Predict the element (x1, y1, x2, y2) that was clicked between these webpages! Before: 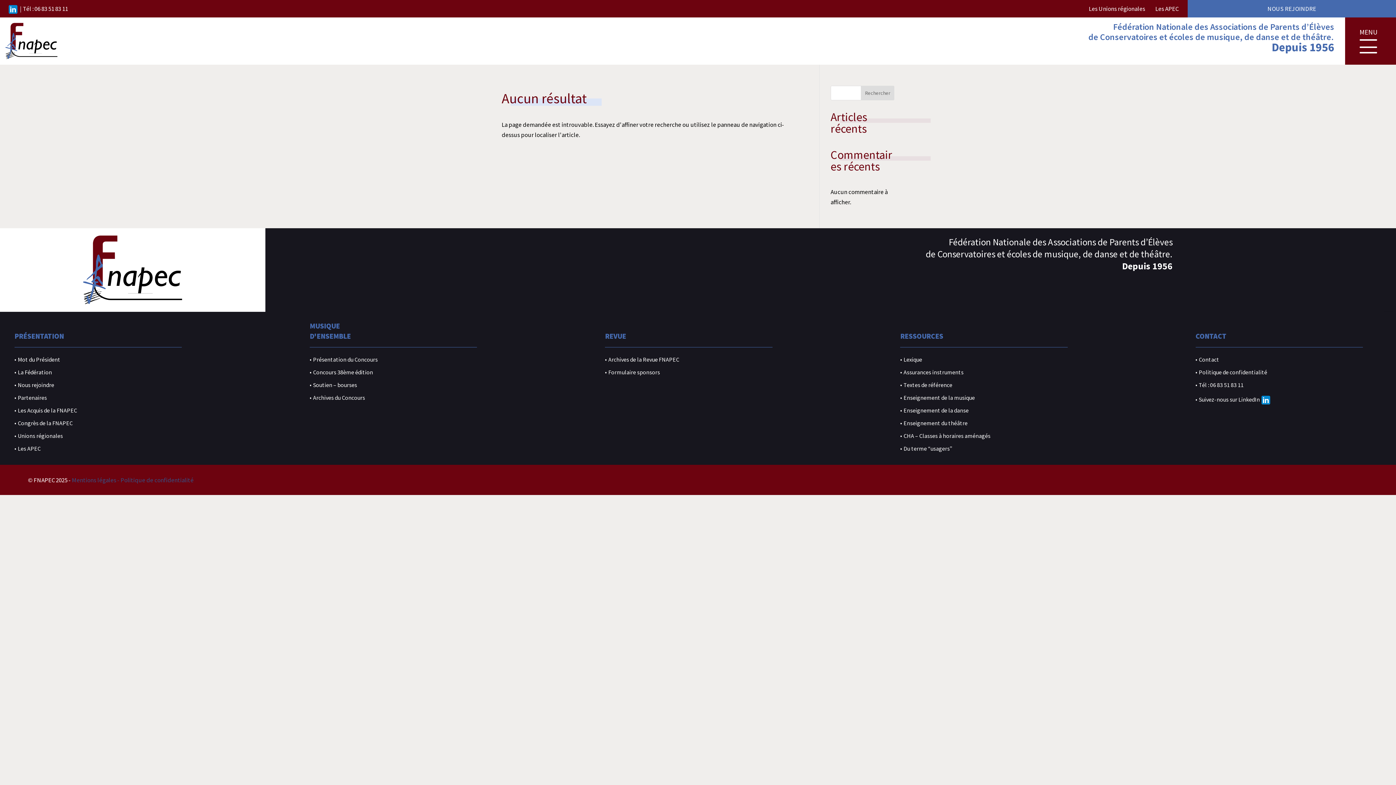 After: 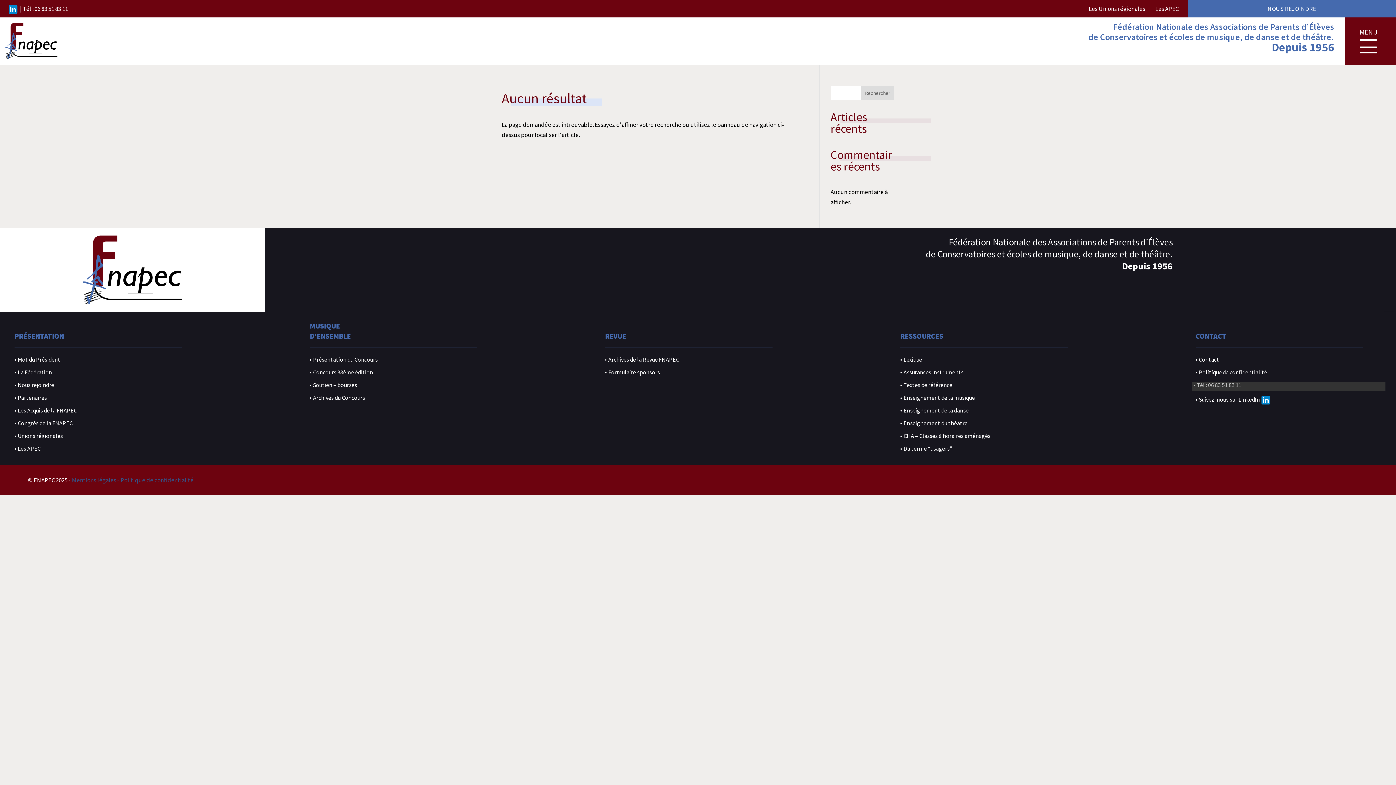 Action: label: • Tél : 06 83 51 83 11 bbox: (1195, 381, 1243, 391)